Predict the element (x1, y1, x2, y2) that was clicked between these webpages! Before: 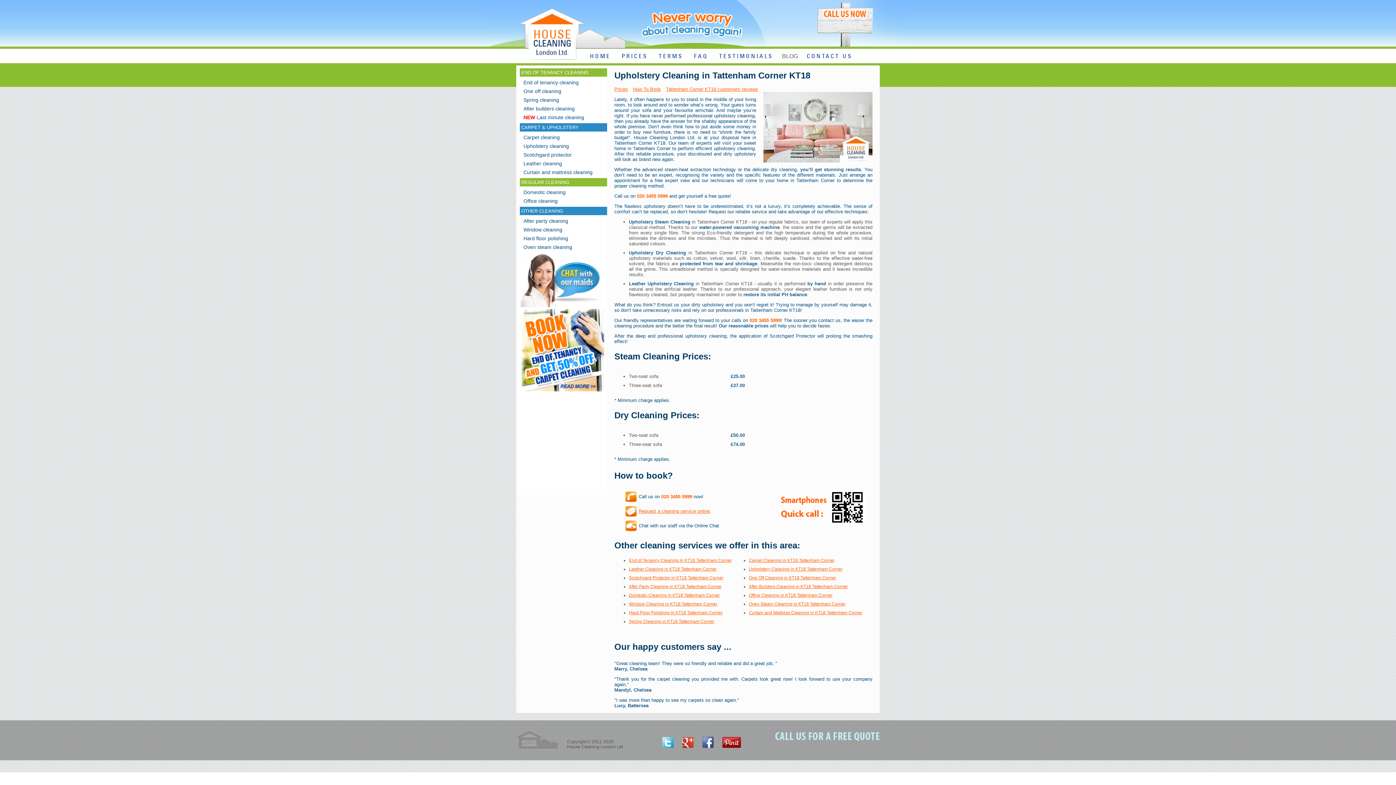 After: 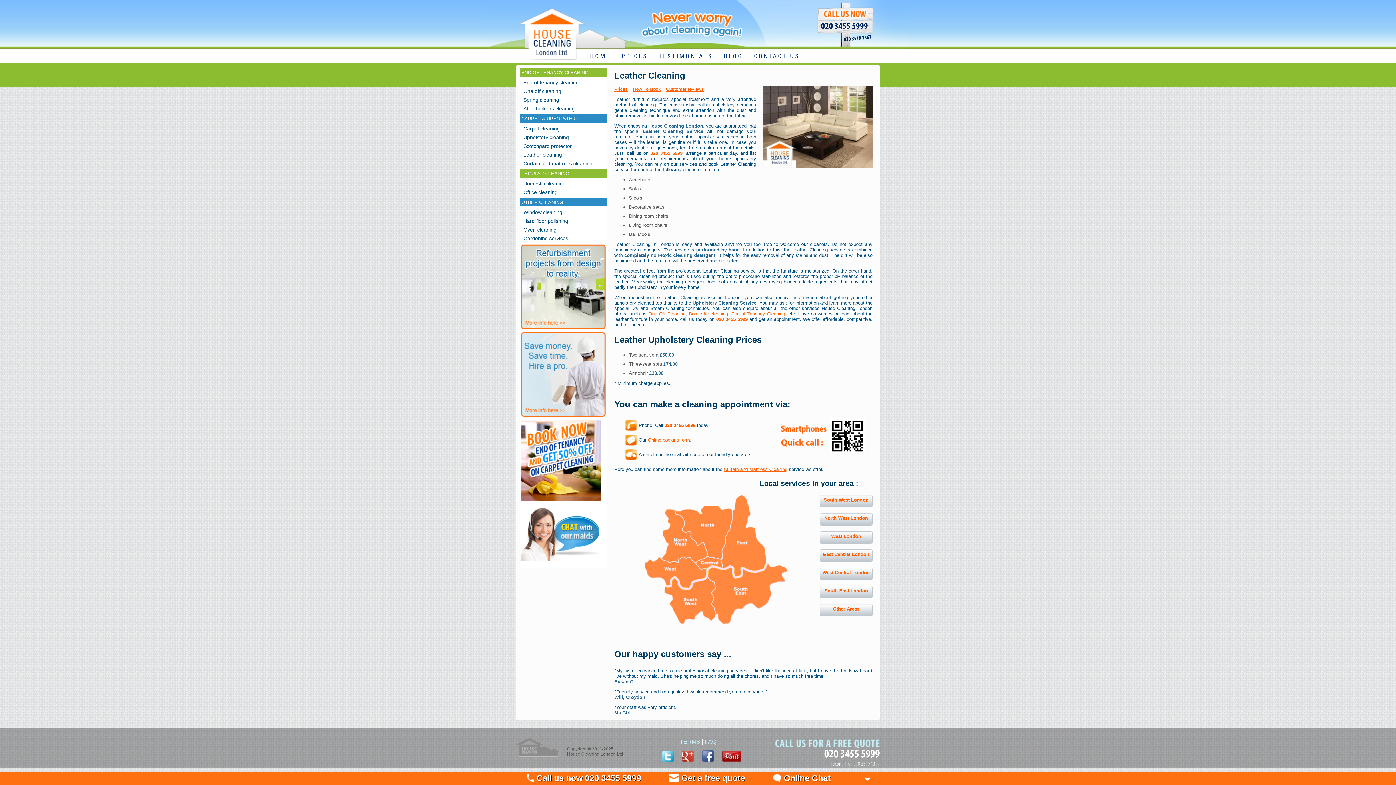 Action: label: Leather cleaning bbox: (520, 157, 565, 170)